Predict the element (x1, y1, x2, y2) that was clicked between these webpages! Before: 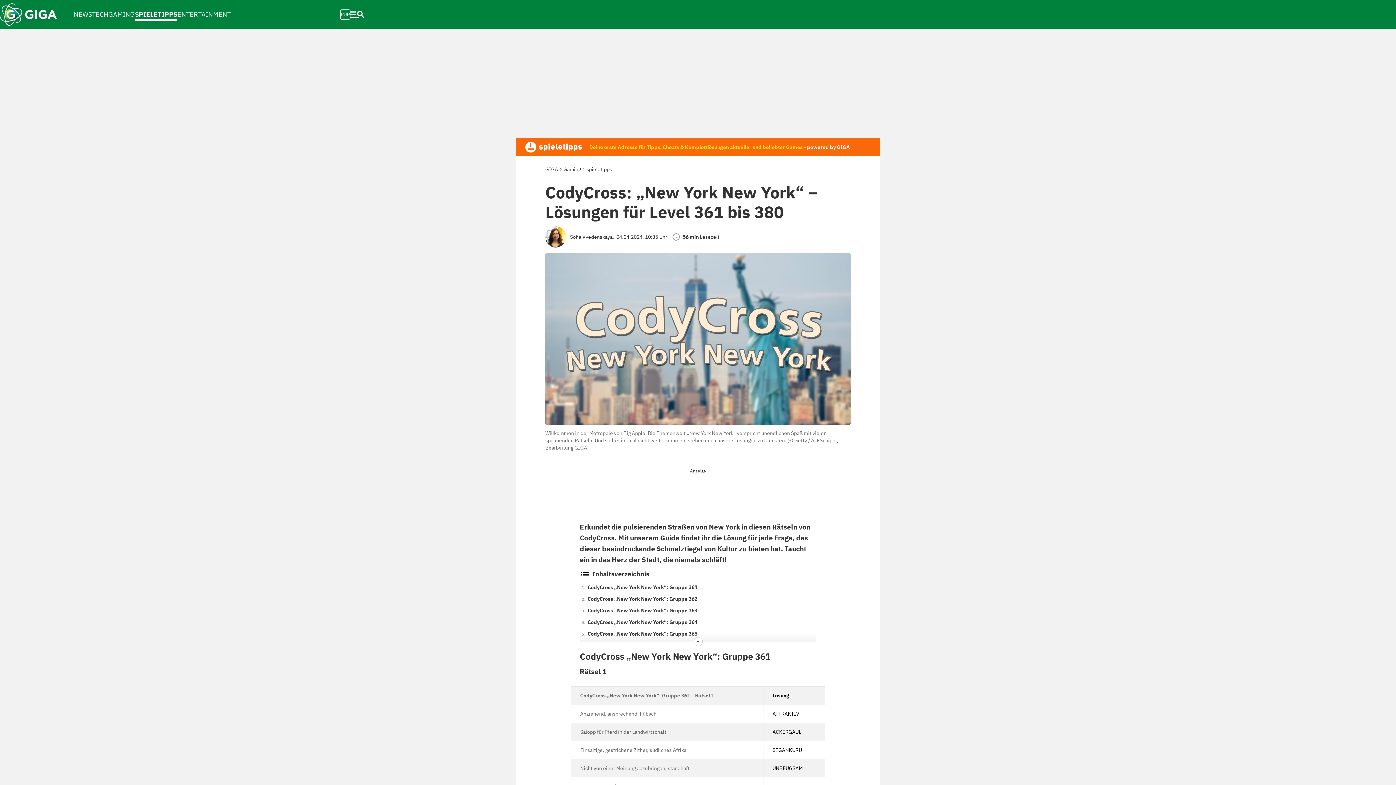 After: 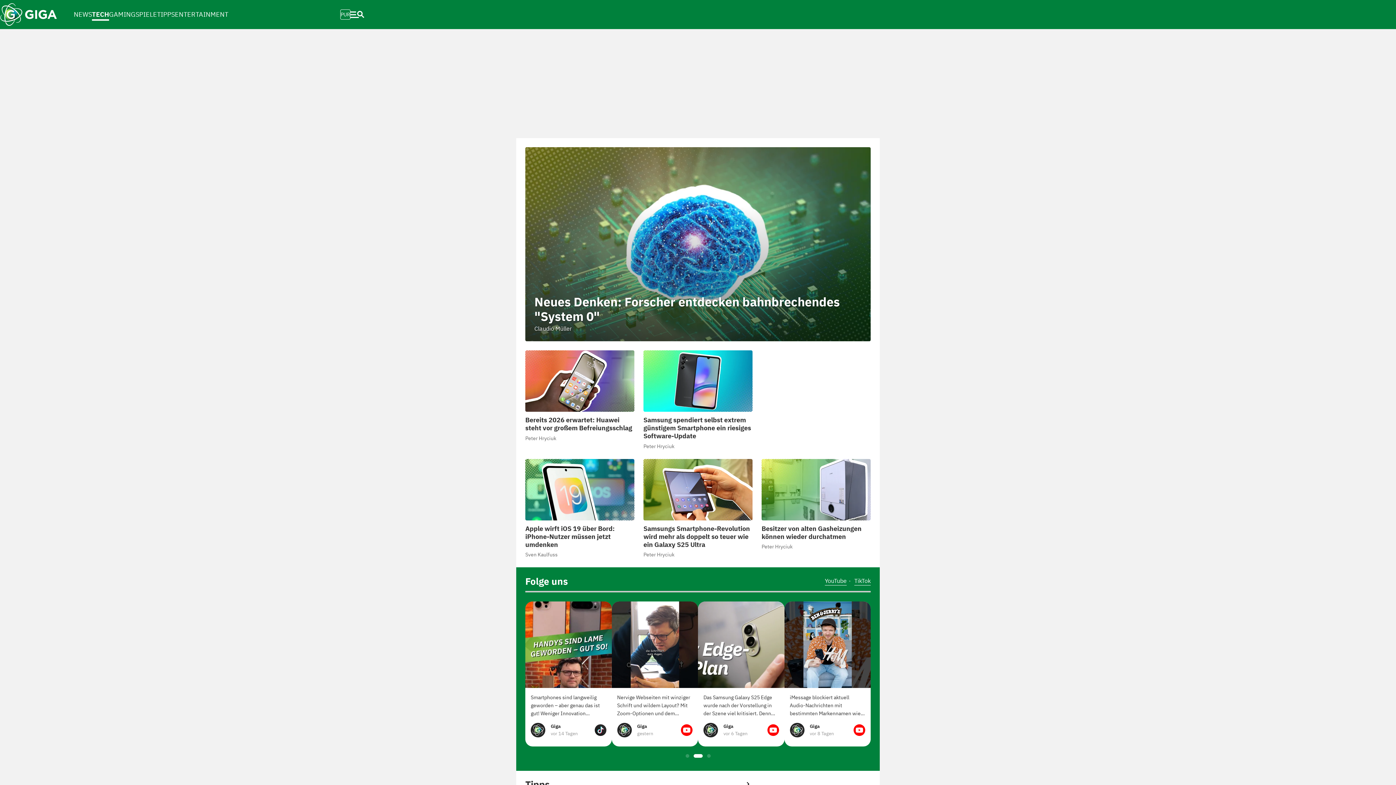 Action: label: TECH bbox: (92, 2, 108, 26)